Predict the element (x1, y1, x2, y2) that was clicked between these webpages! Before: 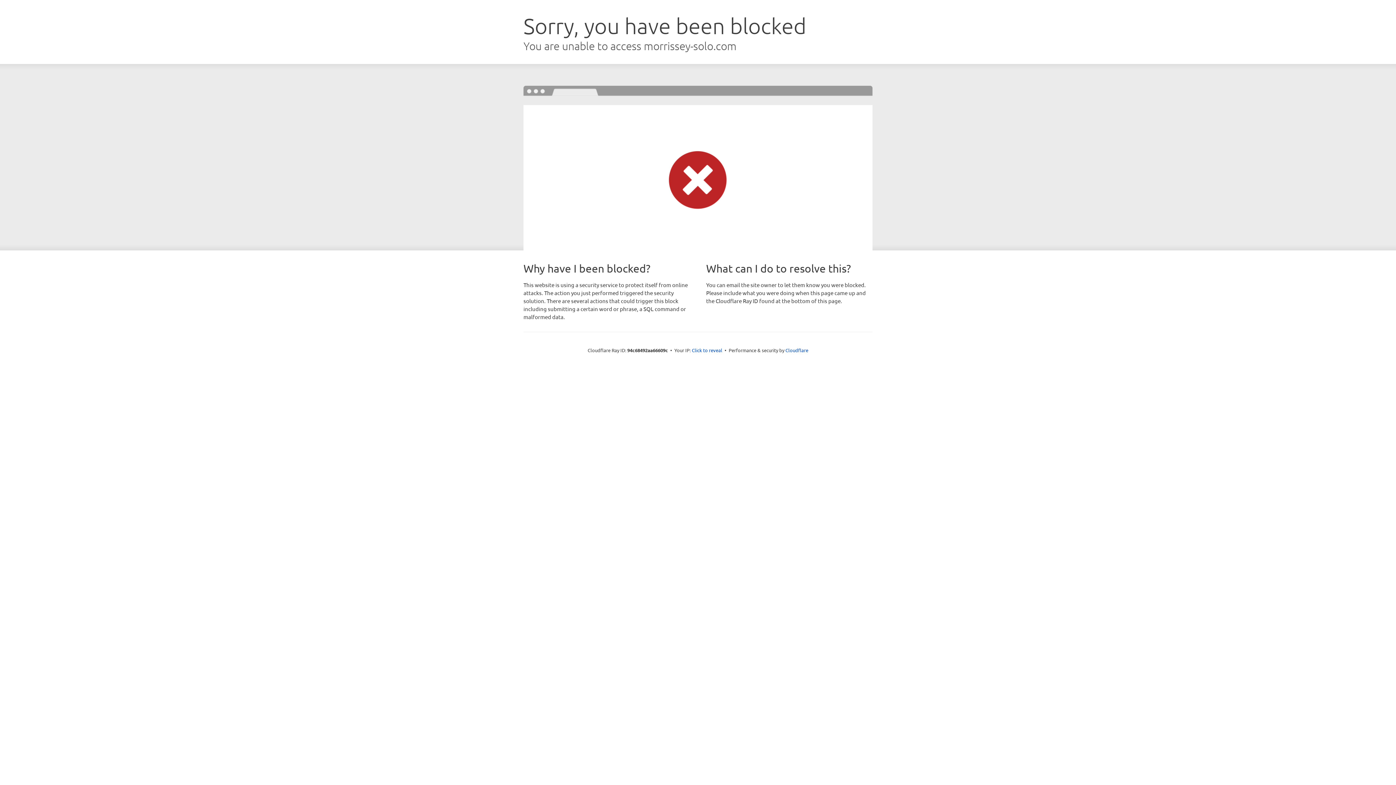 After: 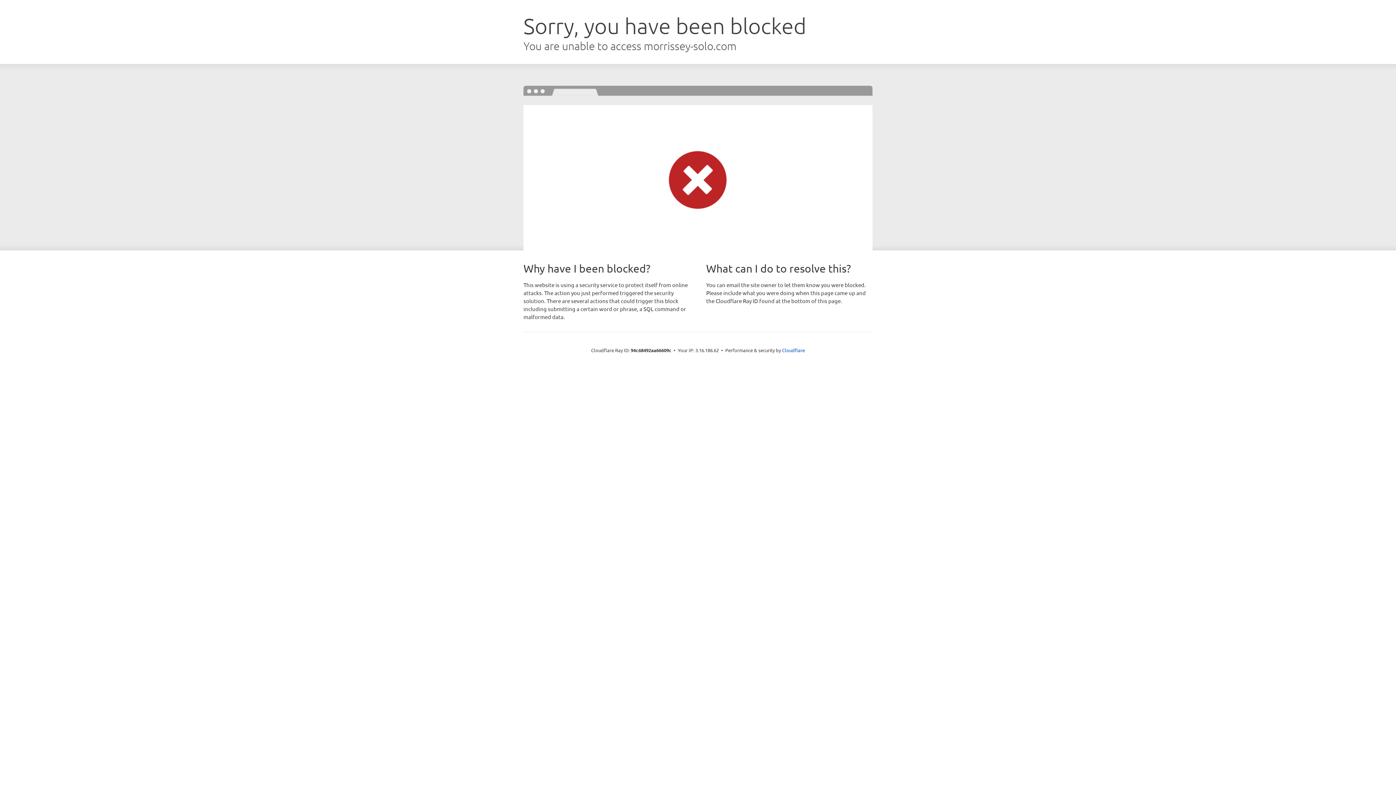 Action: label: Click to reveal bbox: (692, 346, 722, 353)